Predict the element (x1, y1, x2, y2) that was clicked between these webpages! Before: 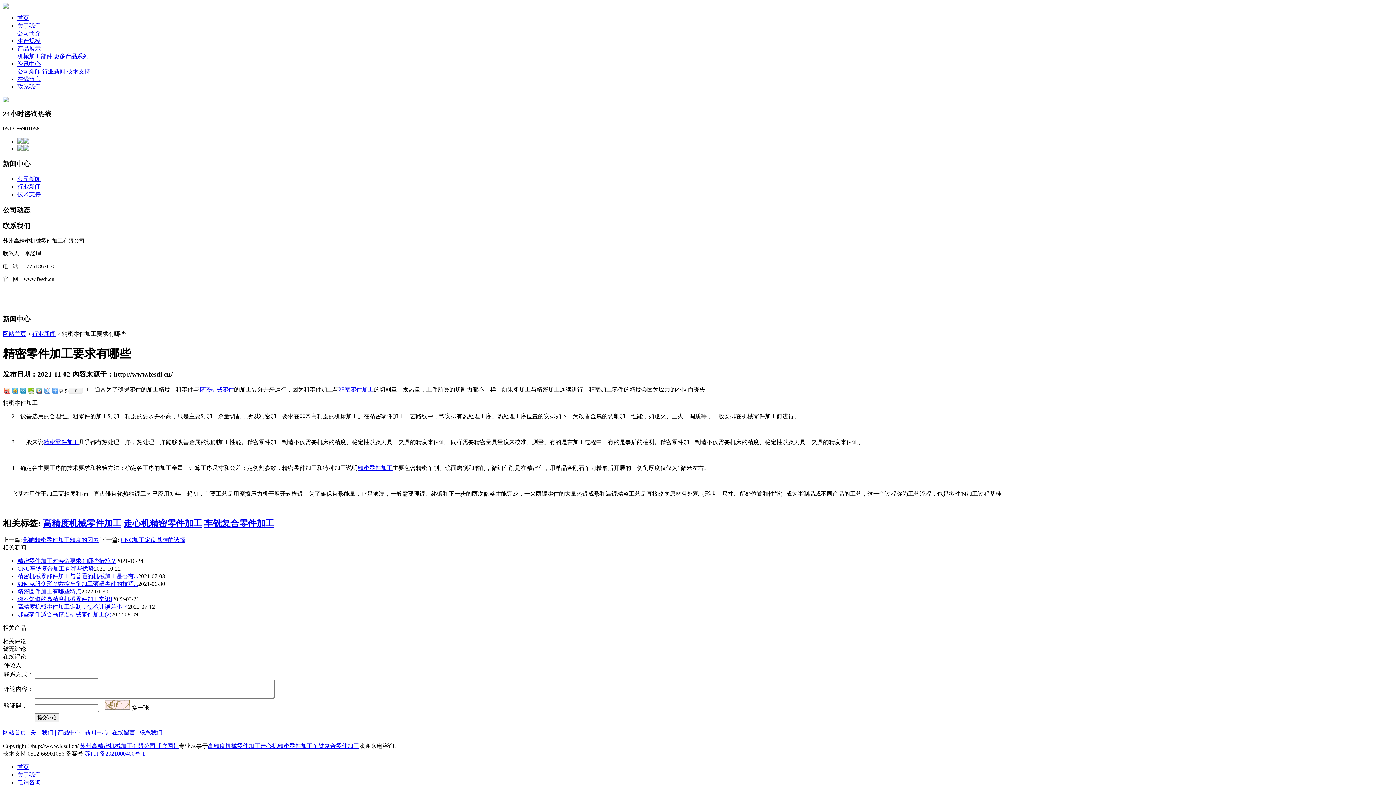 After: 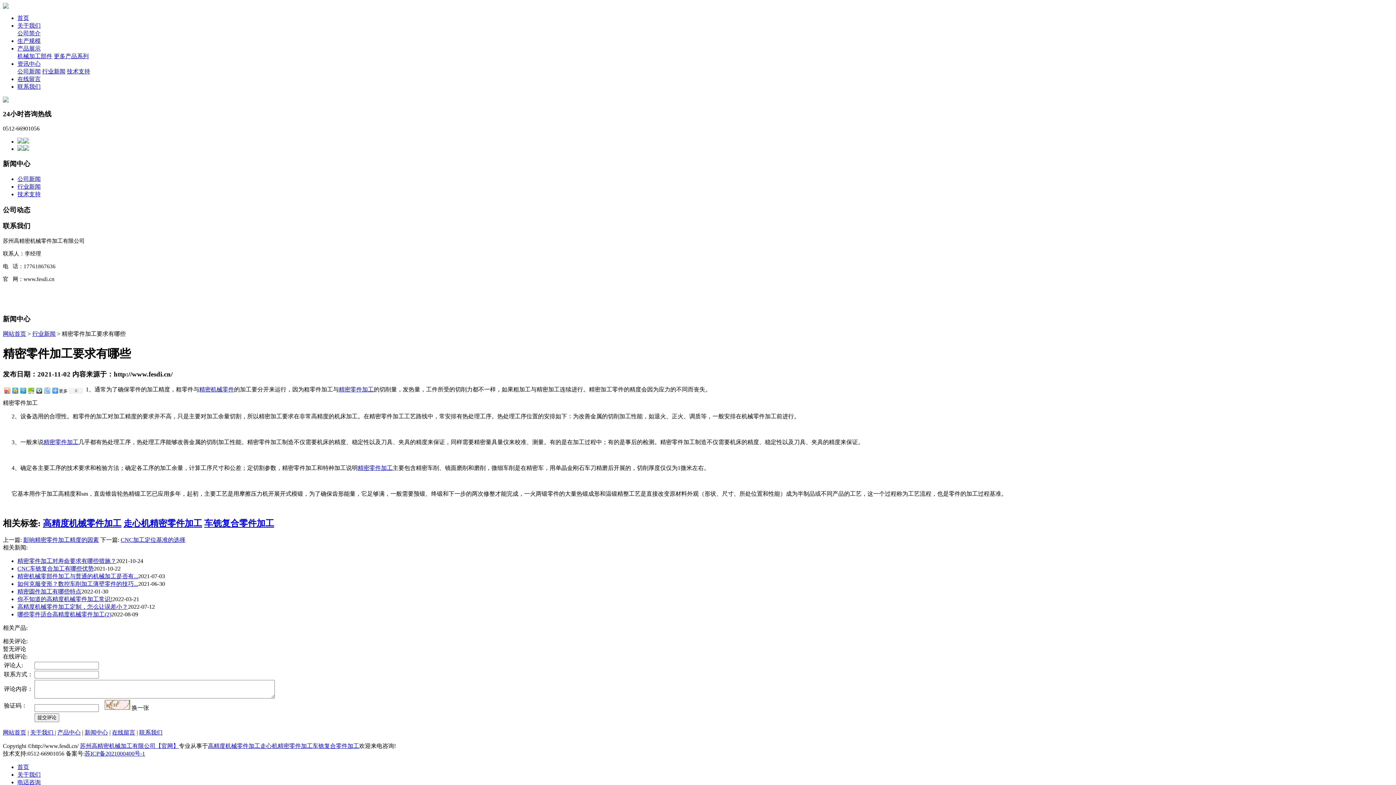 Action: label: 电话咨询 bbox: (17, 779, 40, 785)